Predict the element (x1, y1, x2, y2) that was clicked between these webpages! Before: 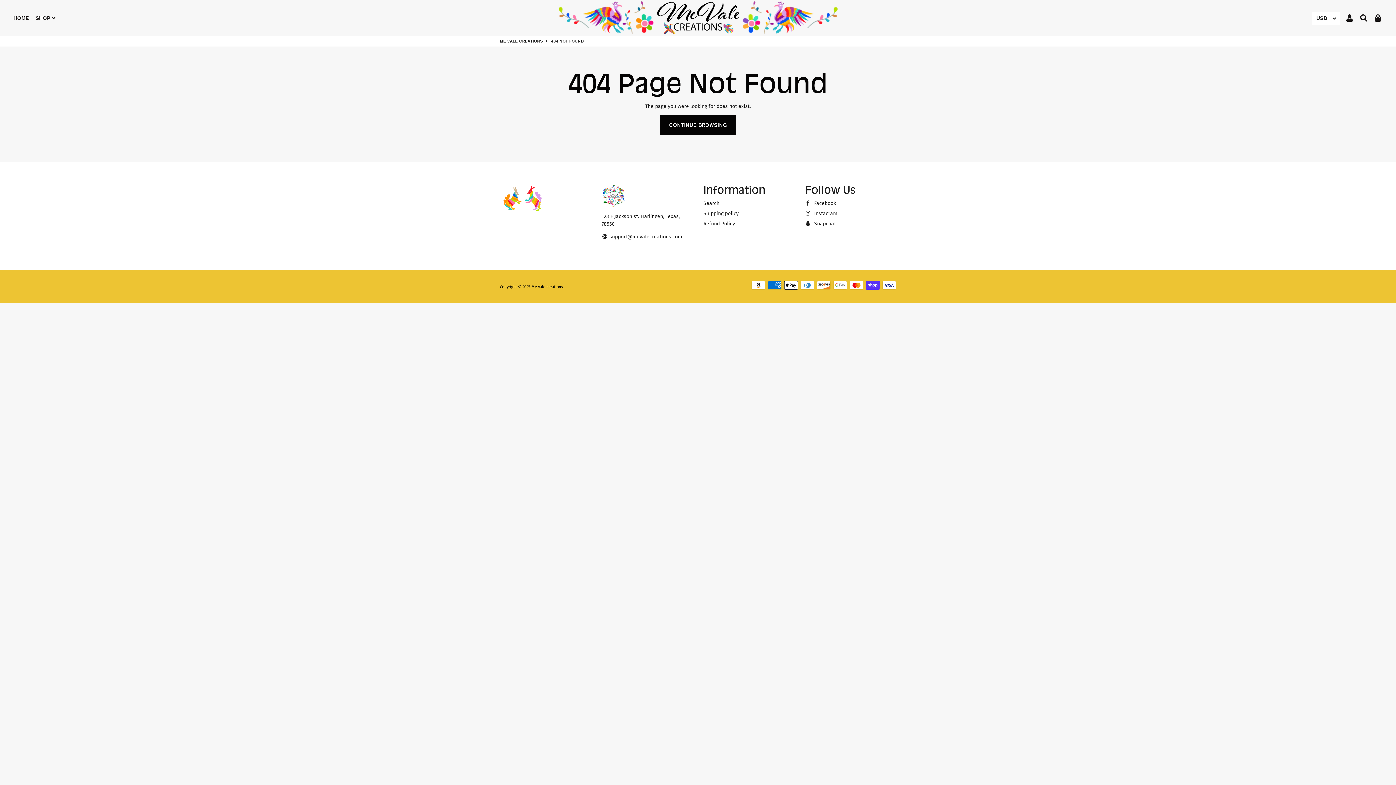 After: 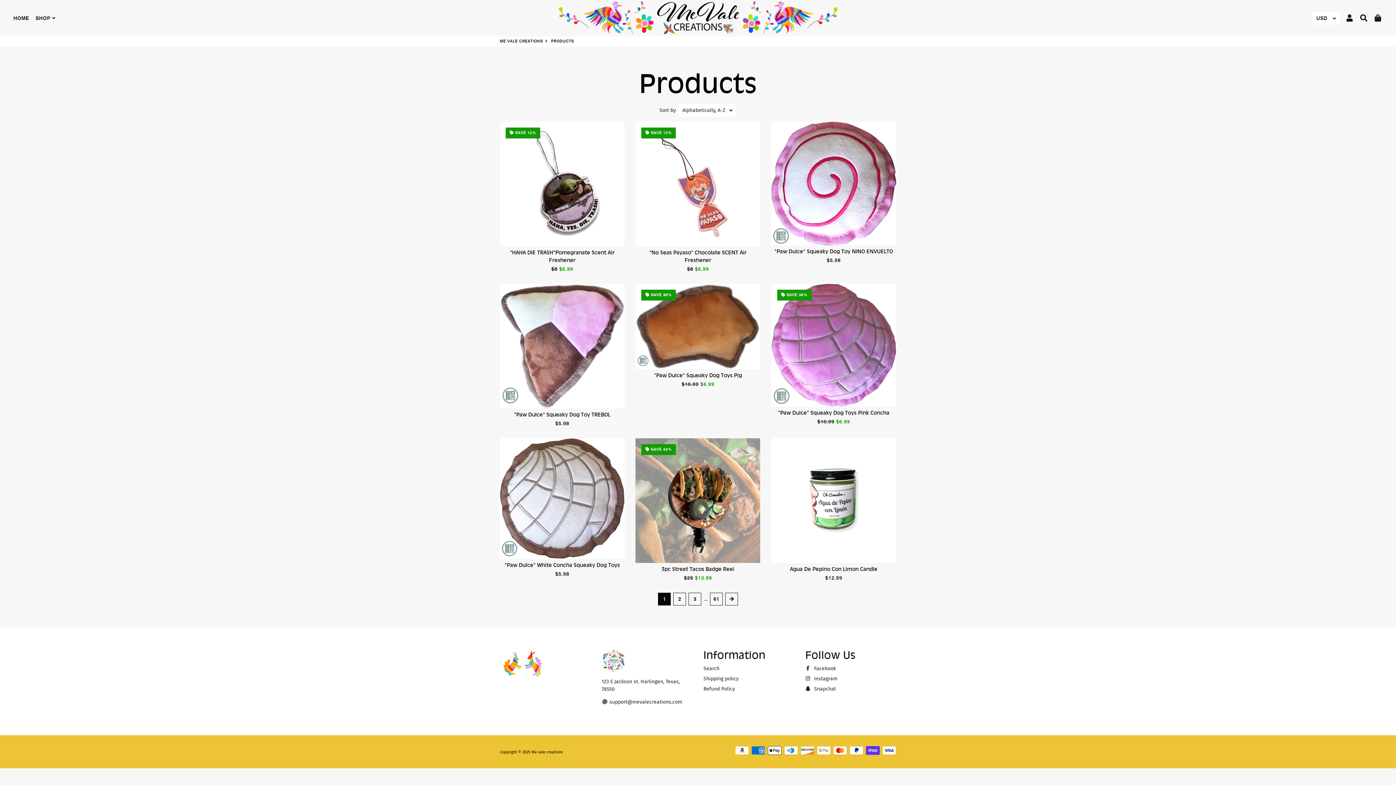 Action: label: SHOP  bbox: (33, 13, 58, 23)